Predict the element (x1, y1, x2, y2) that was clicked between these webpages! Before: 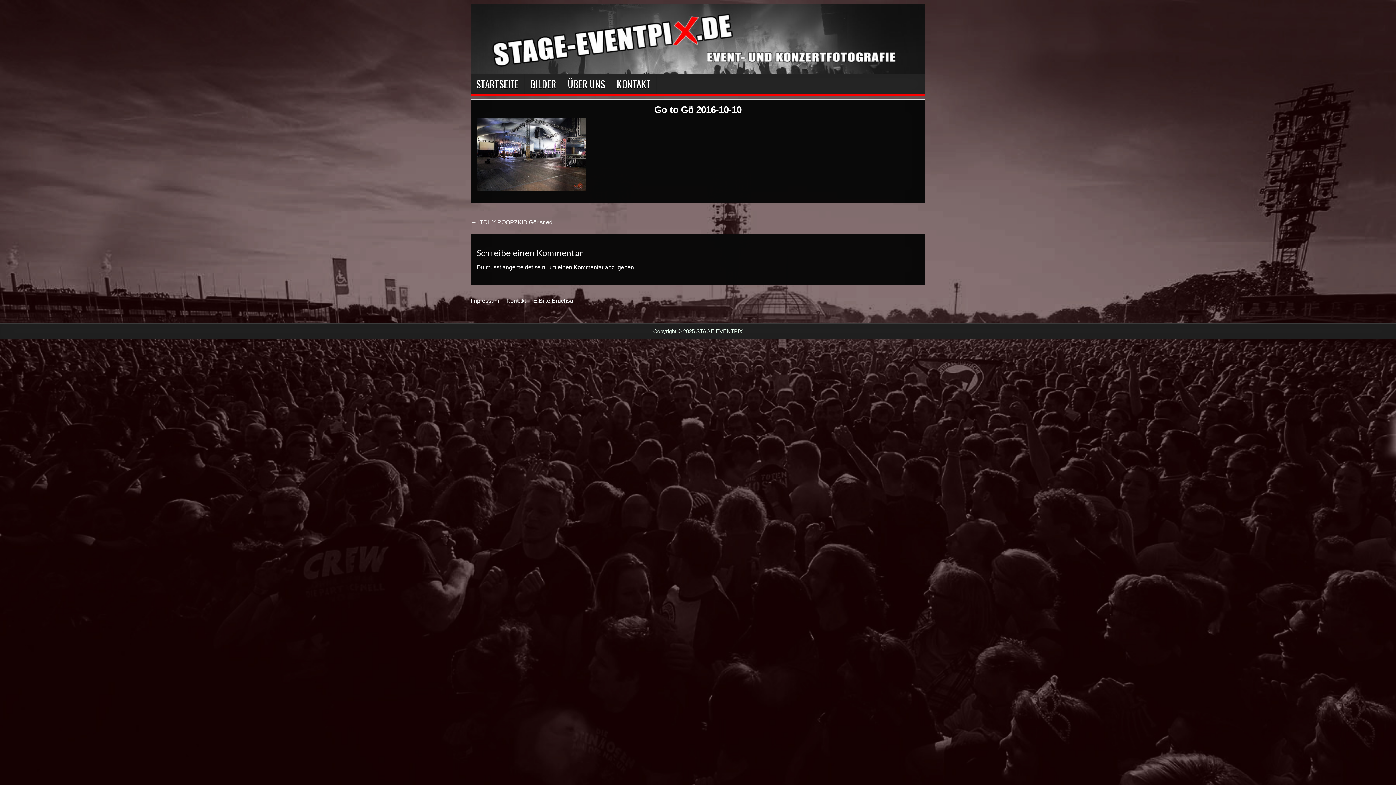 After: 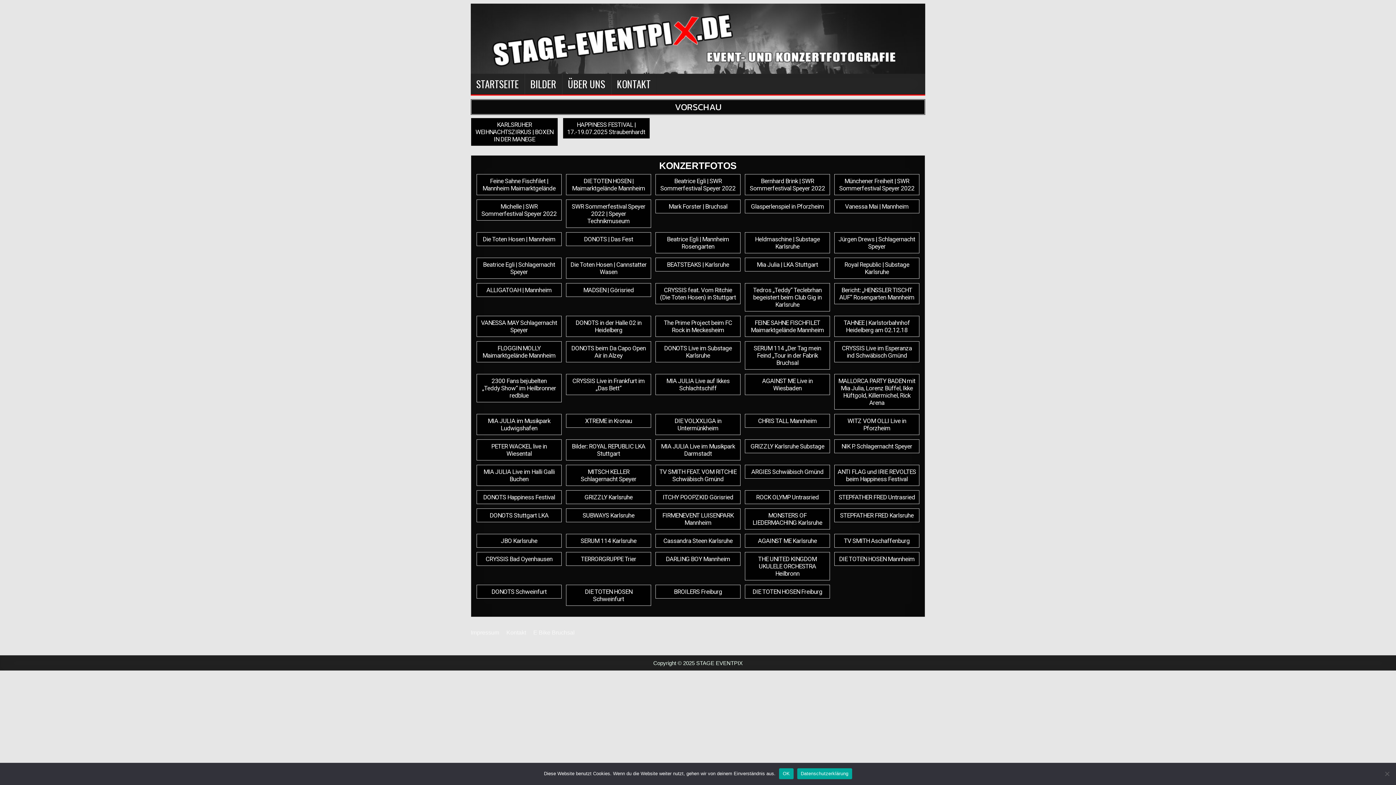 Action: bbox: (470, 3, 925, 73)